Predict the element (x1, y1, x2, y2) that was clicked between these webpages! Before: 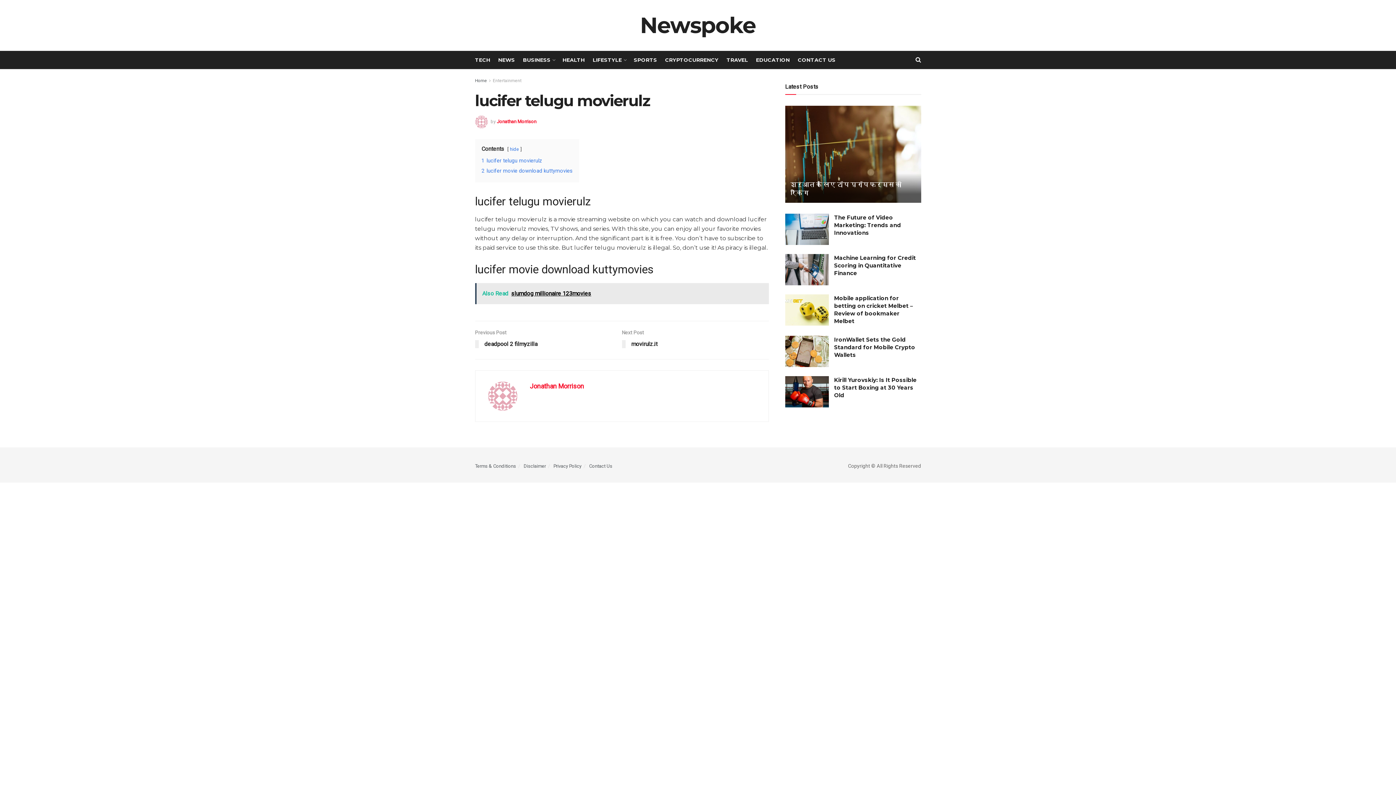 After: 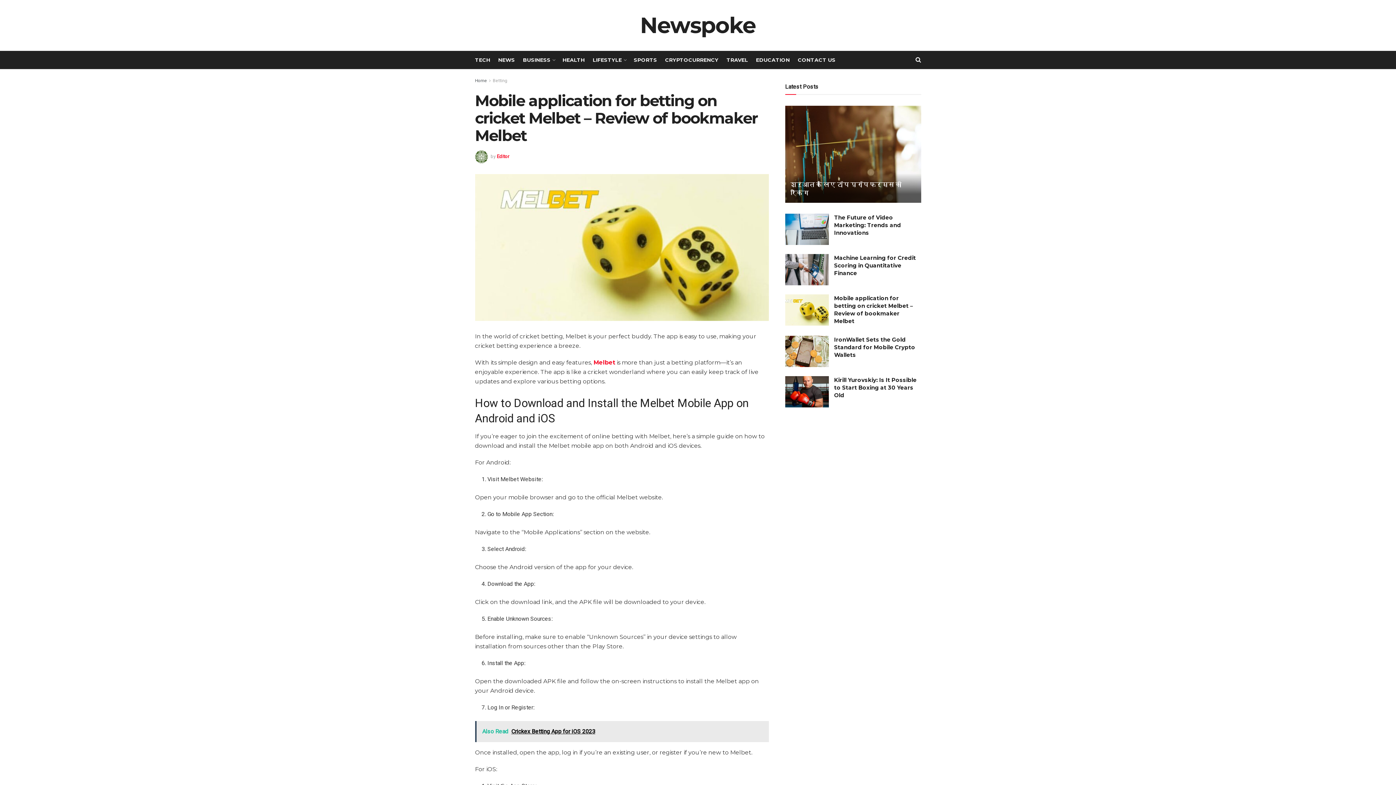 Action: bbox: (785, 294, 828, 325)